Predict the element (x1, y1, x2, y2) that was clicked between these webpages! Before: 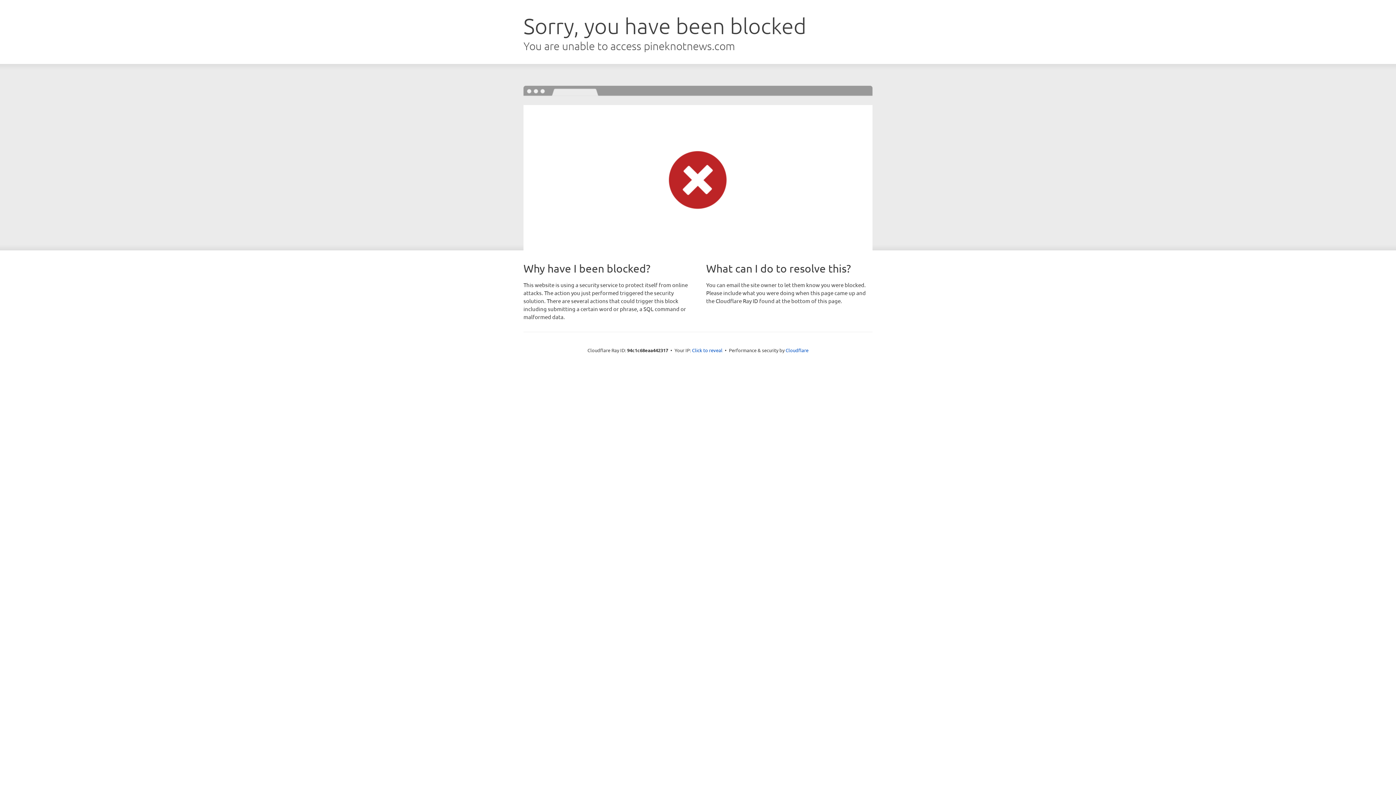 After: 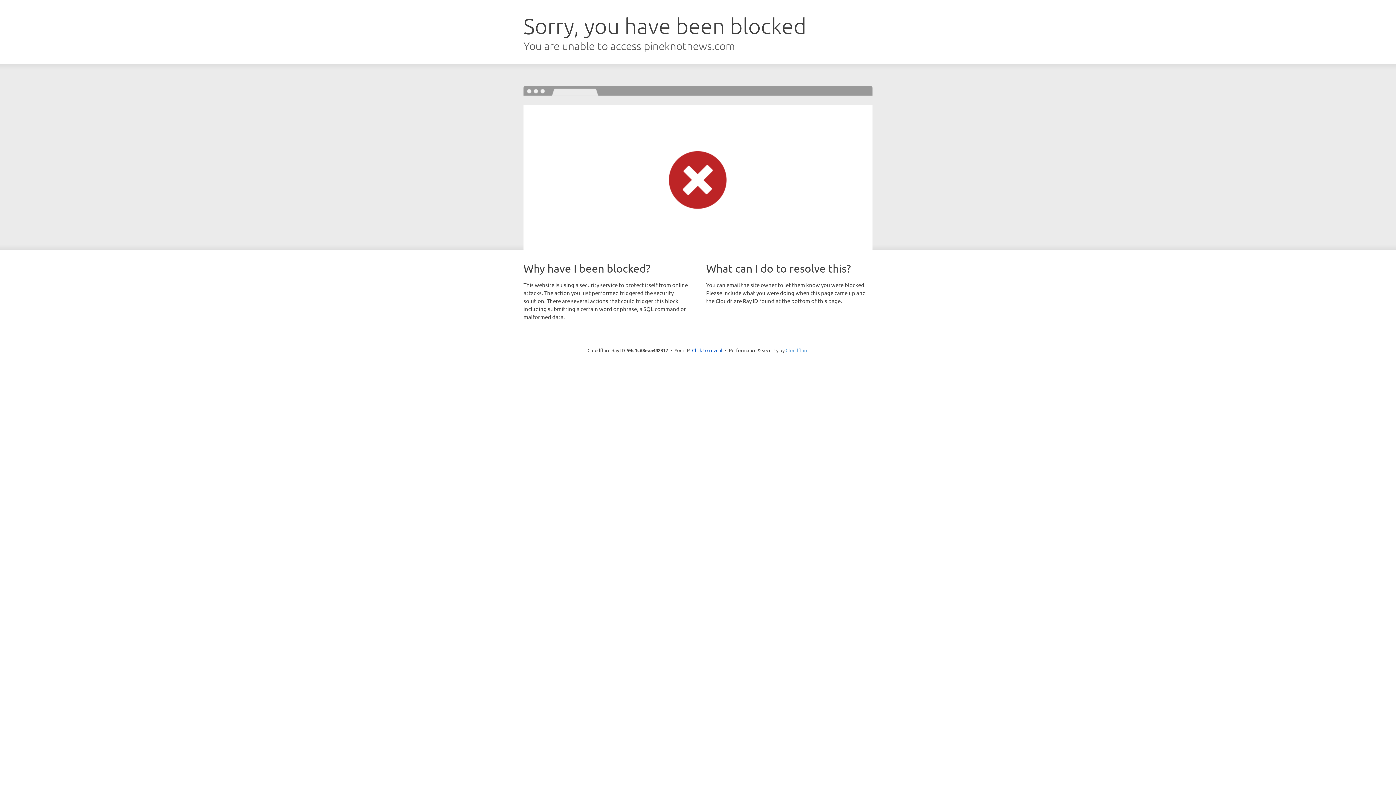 Action: label: Cloudflare bbox: (785, 347, 808, 353)